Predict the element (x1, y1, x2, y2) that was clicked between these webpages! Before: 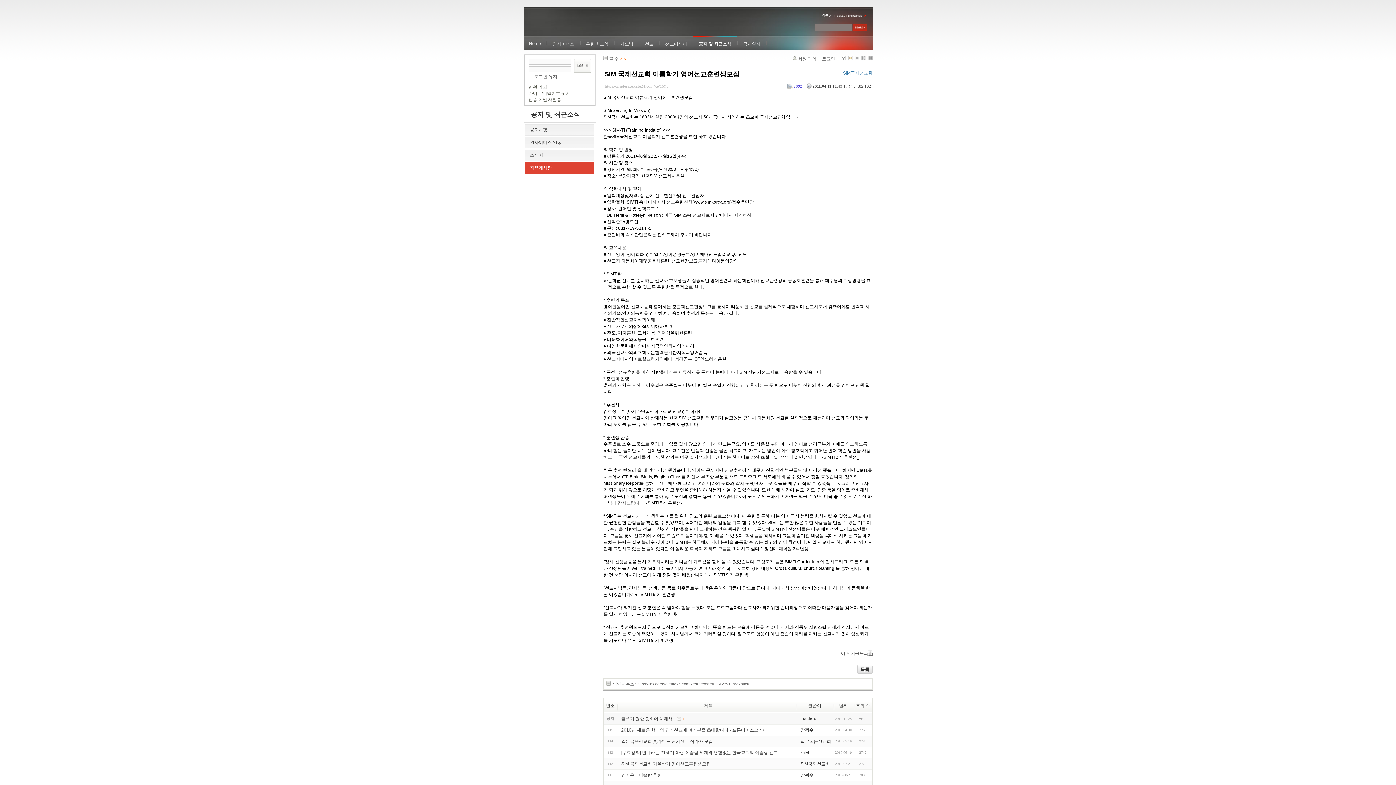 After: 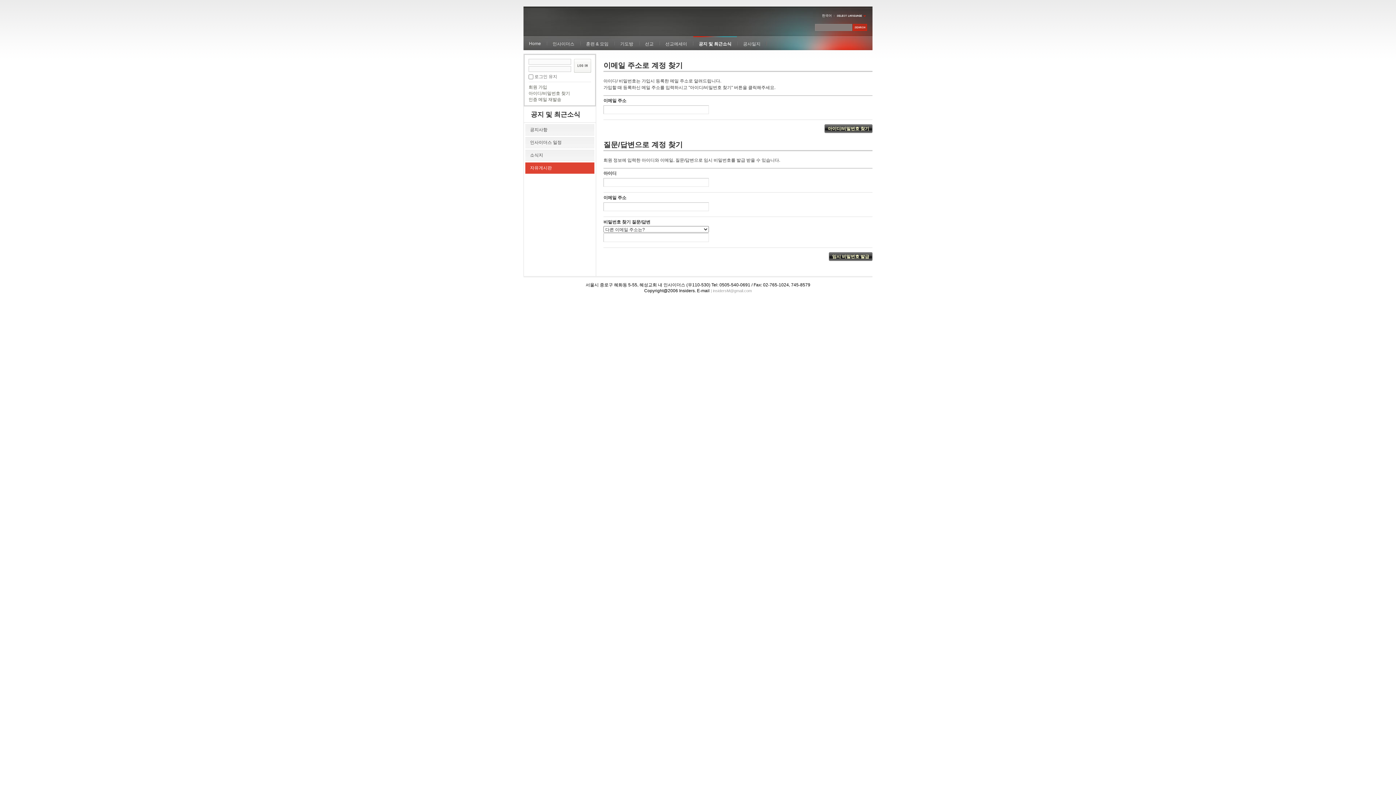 Action: label: 아이디/비밀번호 찾기 bbox: (528, 90, 570, 96)